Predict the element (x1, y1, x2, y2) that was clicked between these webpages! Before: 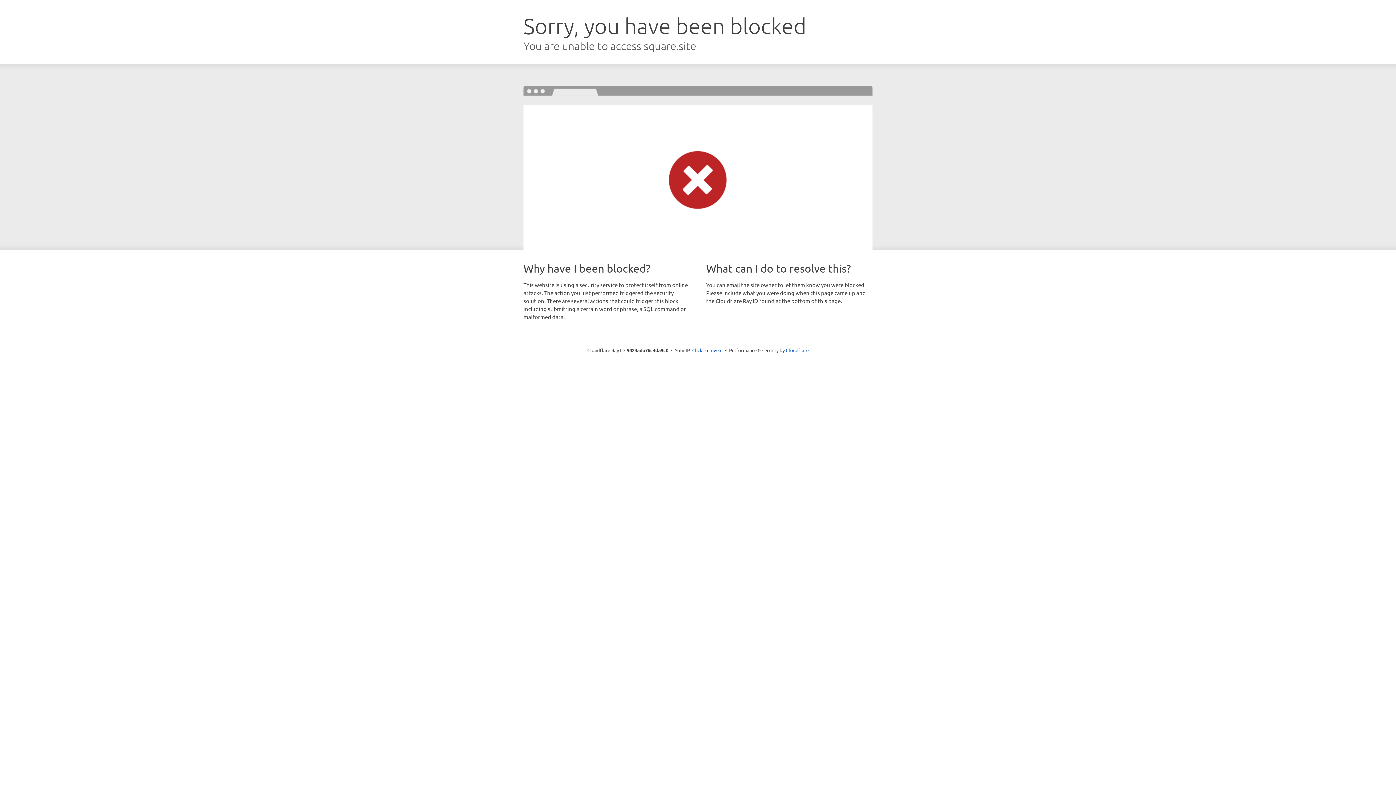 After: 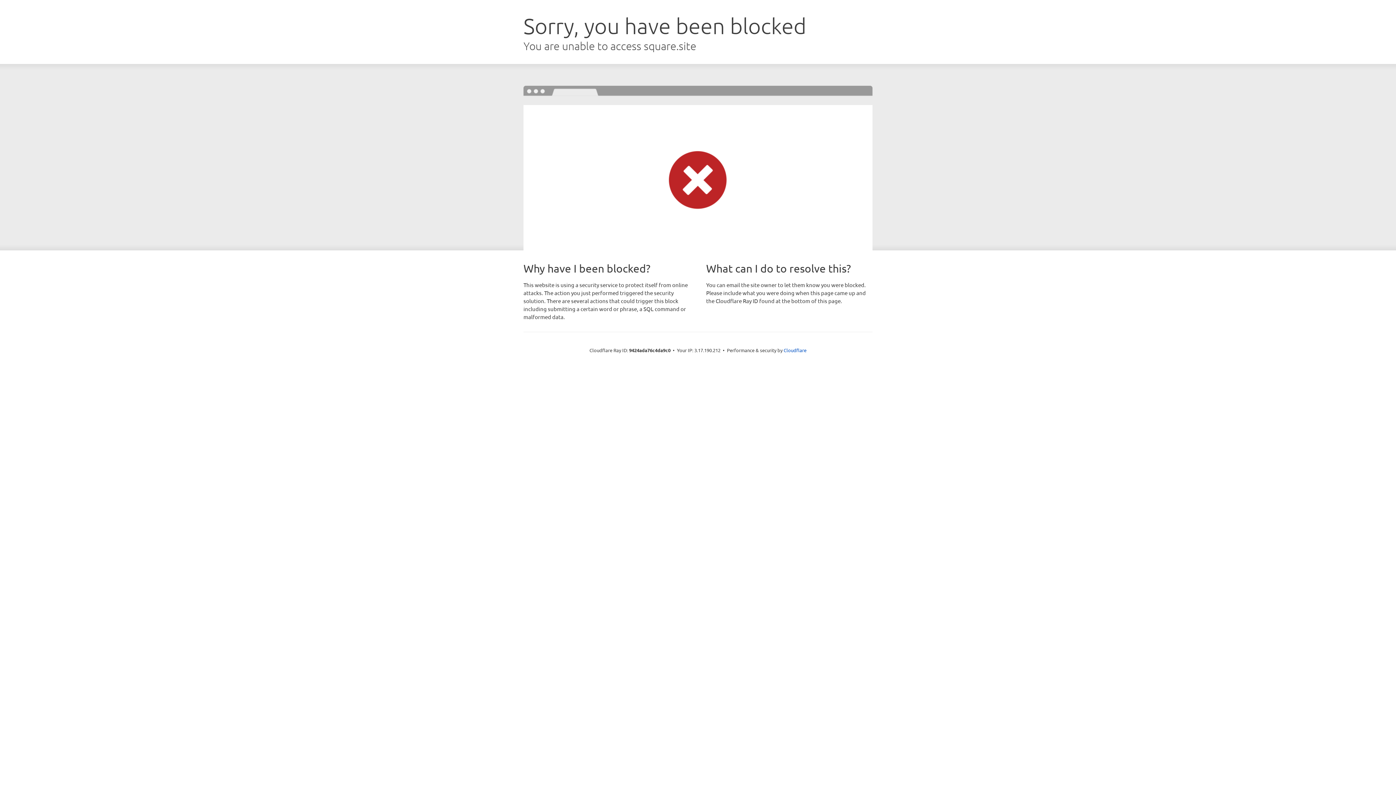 Action: bbox: (692, 346, 722, 353) label: Click to reveal